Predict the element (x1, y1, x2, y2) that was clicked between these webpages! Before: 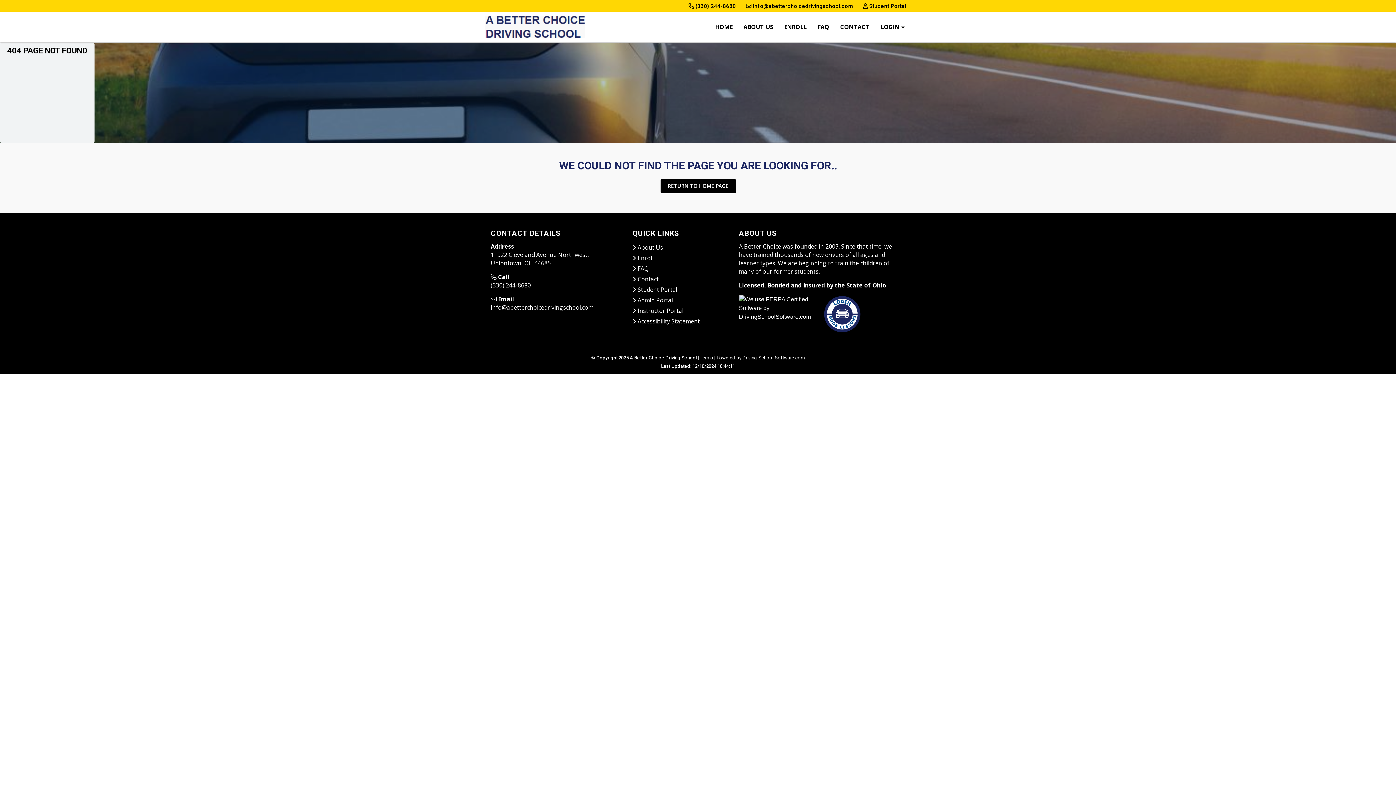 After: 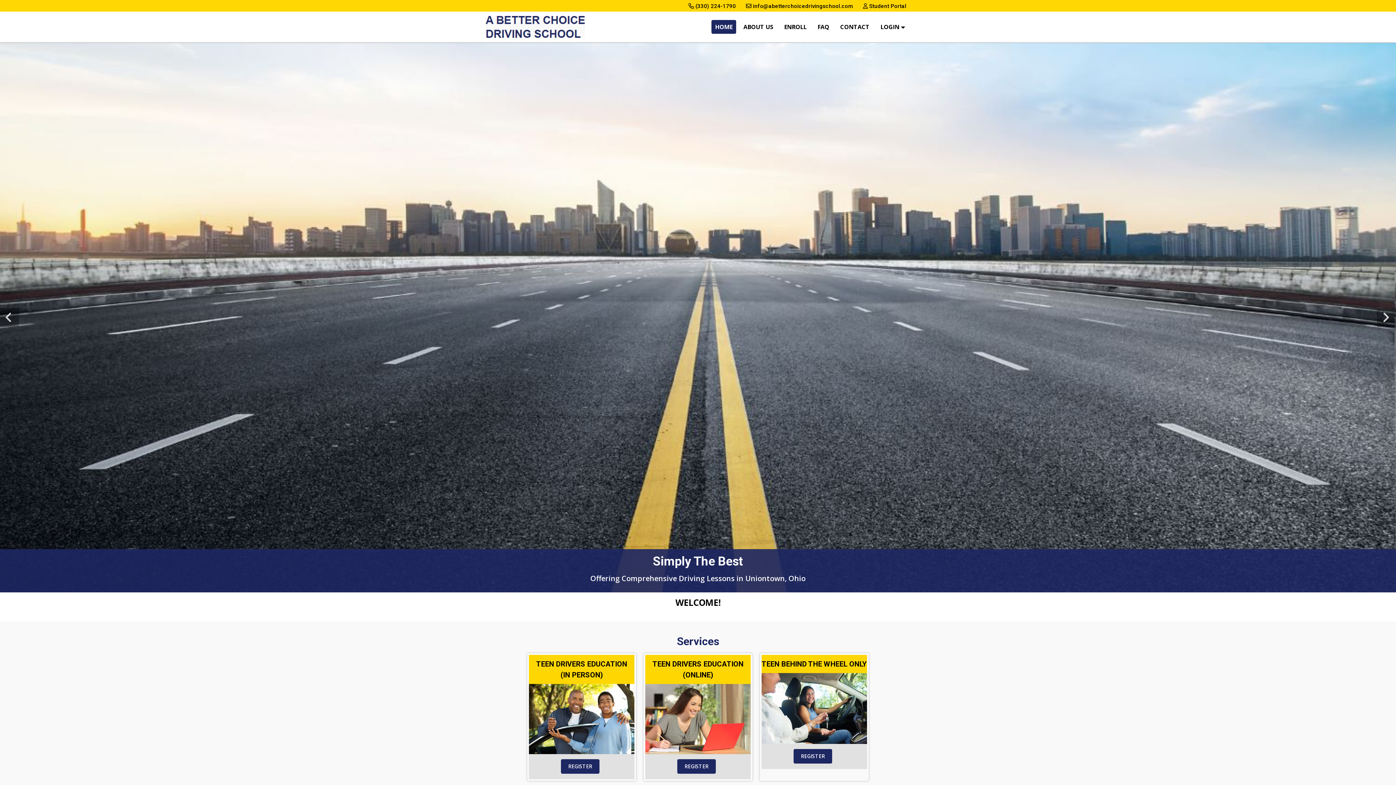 Action: bbox: (485, 22, 585, 30)